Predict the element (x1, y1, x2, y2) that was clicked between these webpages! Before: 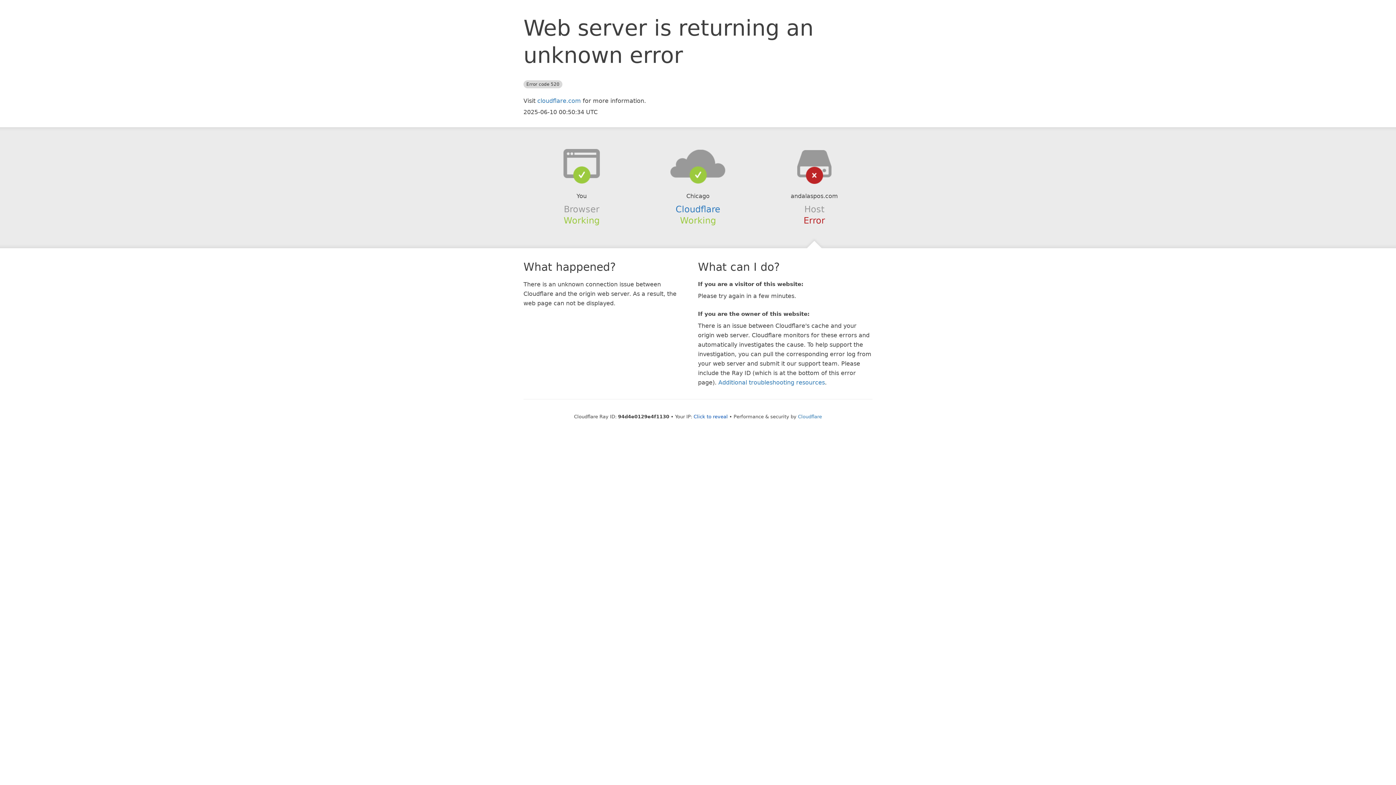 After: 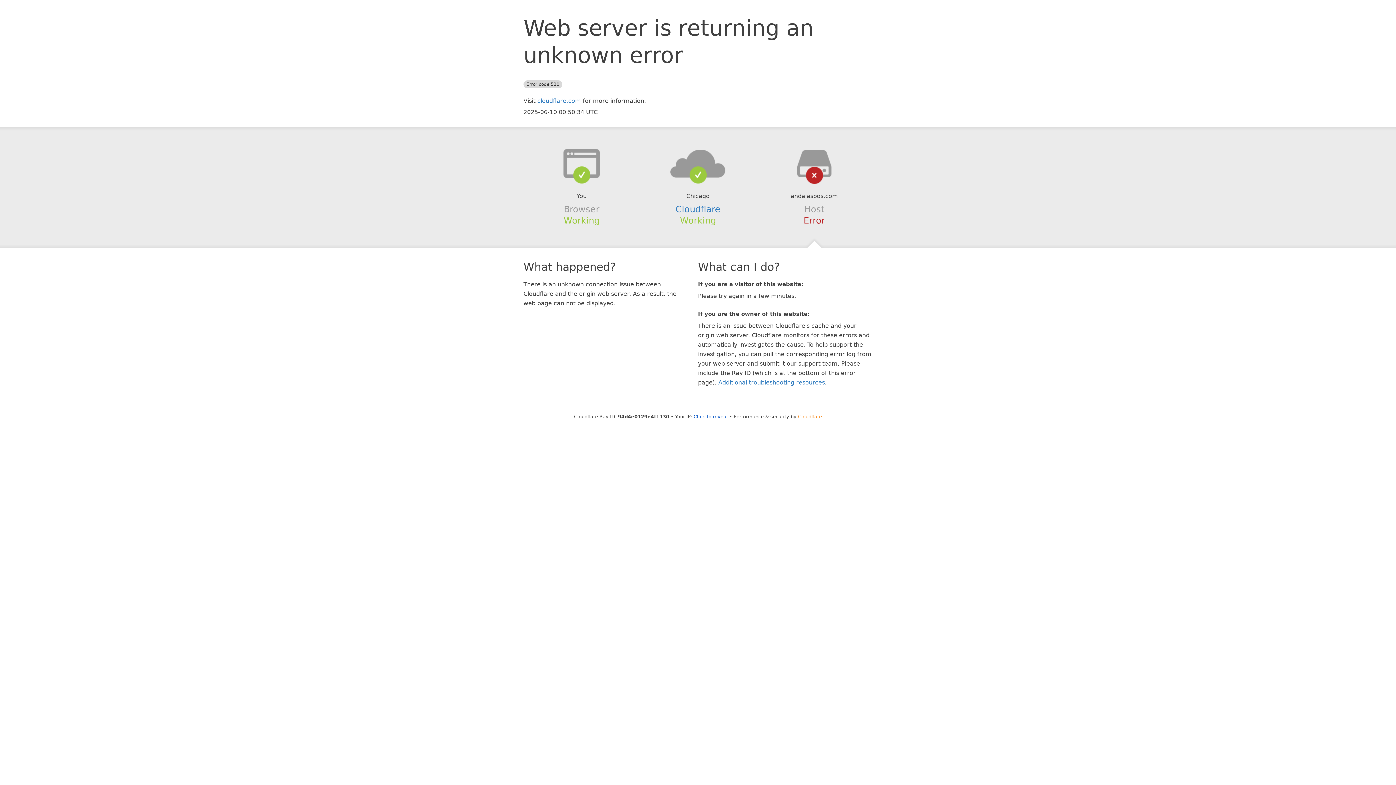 Action: bbox: (798, 414, 822, 419) label: Cloudflare